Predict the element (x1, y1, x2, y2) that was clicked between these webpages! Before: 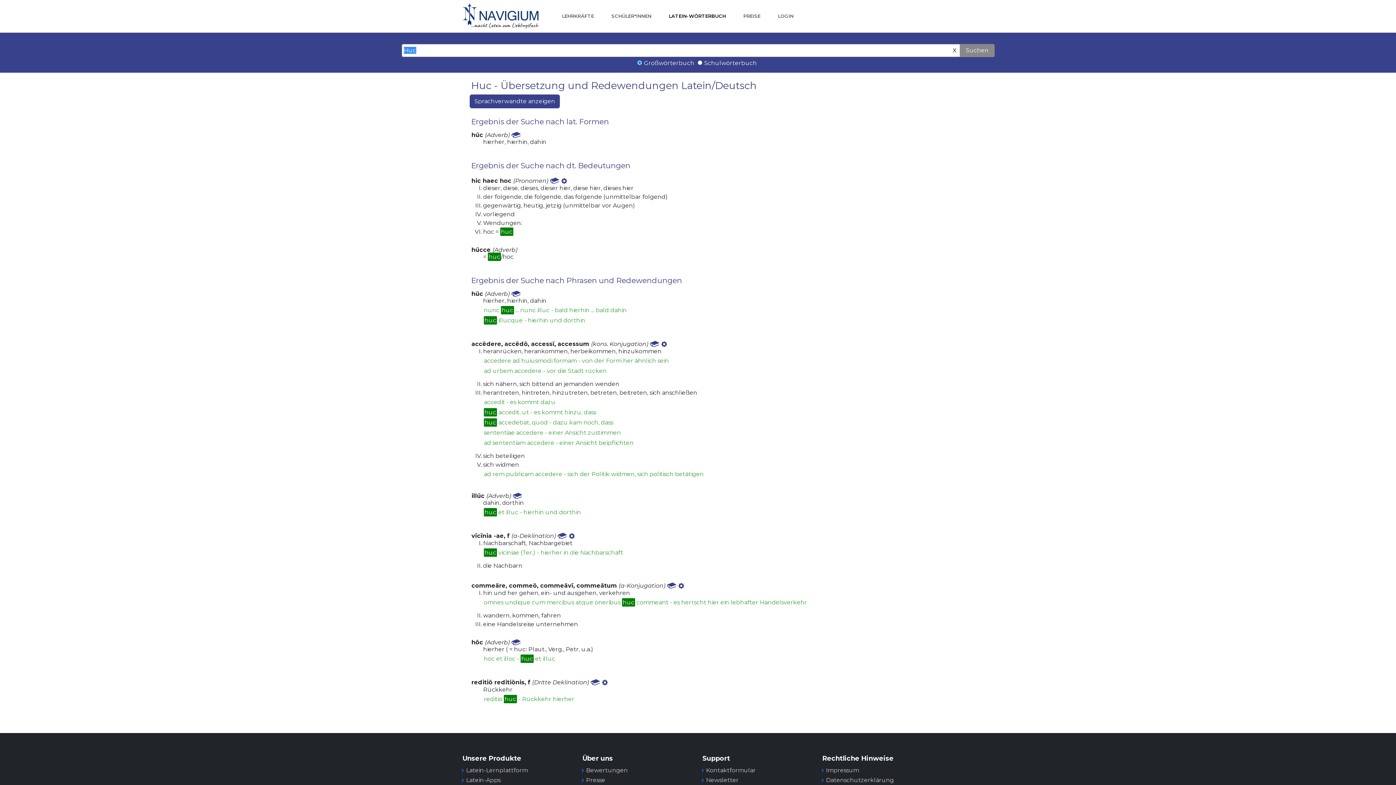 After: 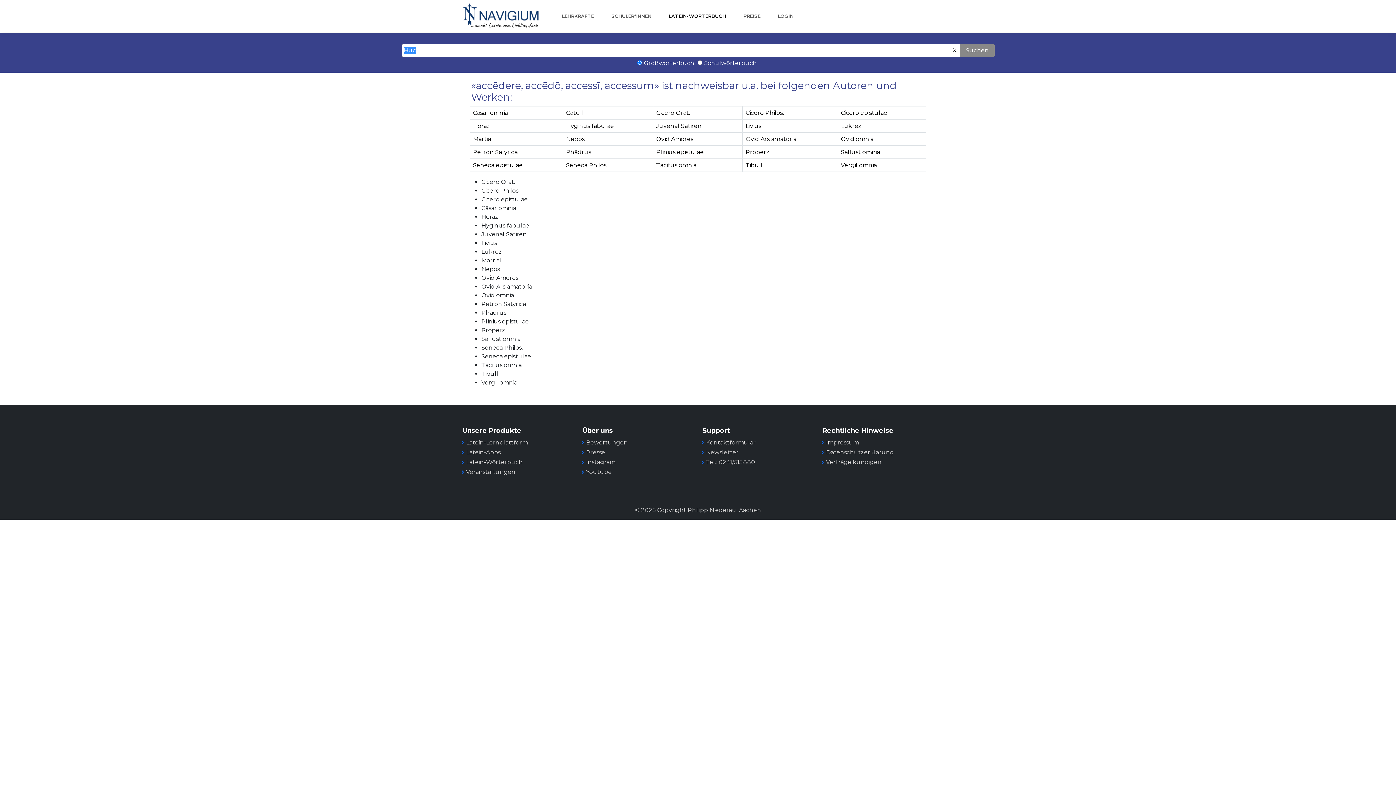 Action: bbox: (650, 339, 661, 348) label:  